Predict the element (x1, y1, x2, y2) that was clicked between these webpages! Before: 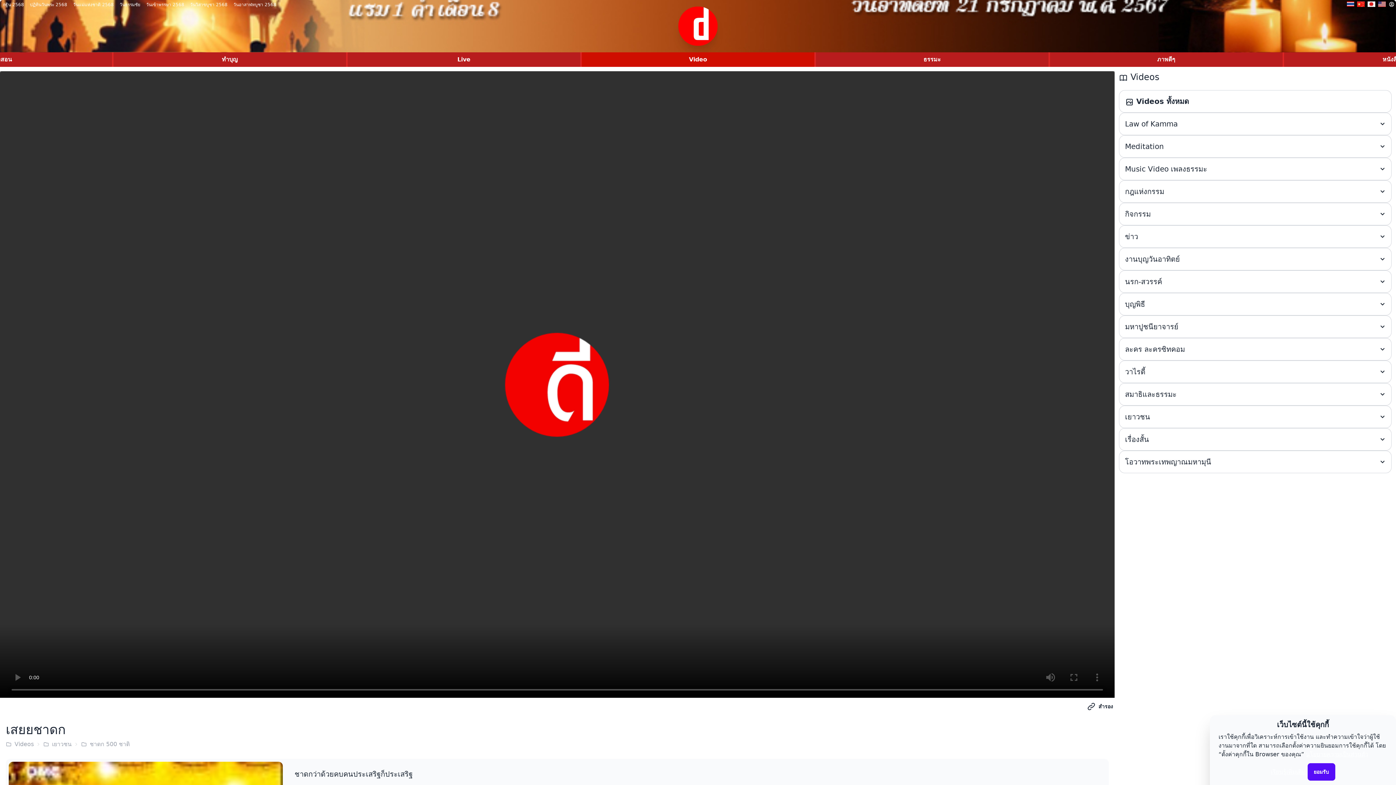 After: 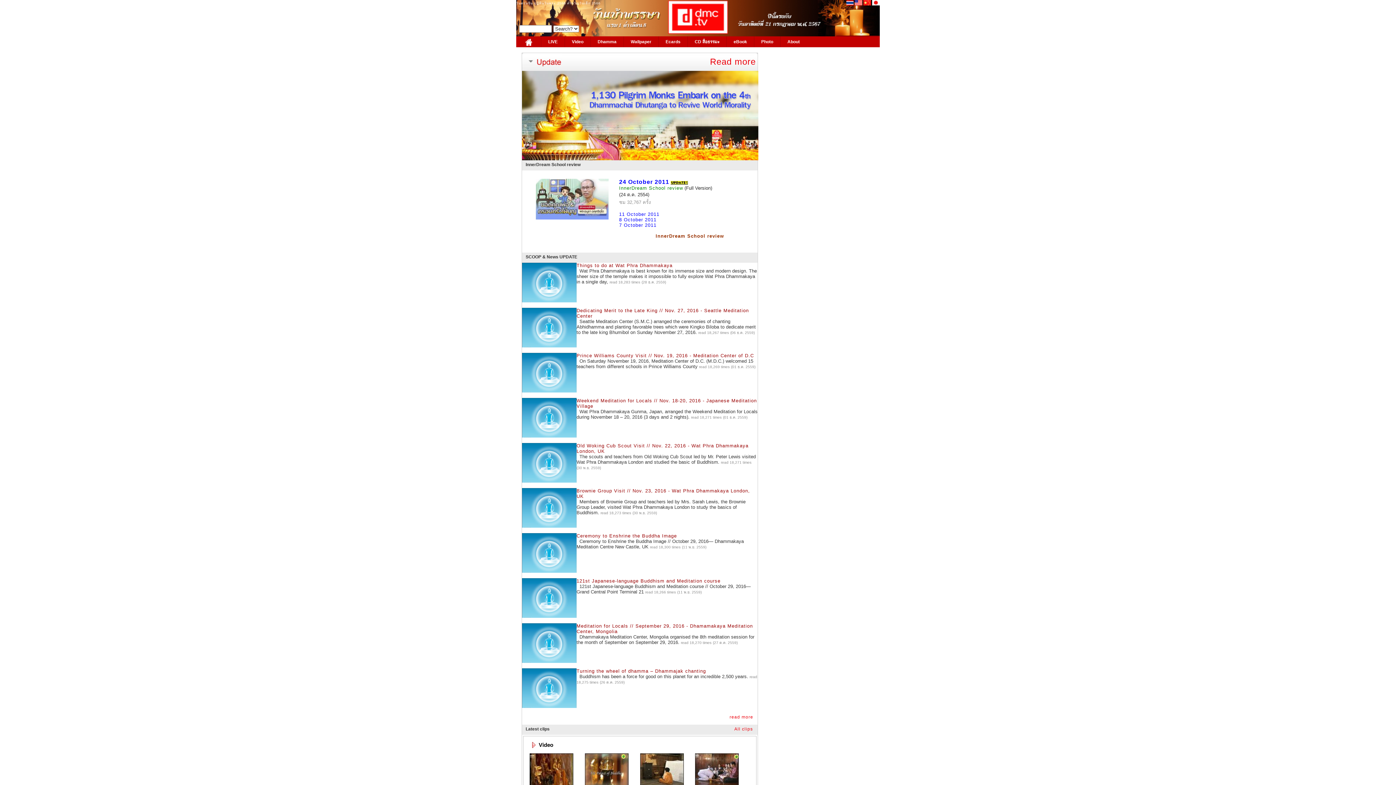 Action: bbox: (1378, 1, 1386, 7)